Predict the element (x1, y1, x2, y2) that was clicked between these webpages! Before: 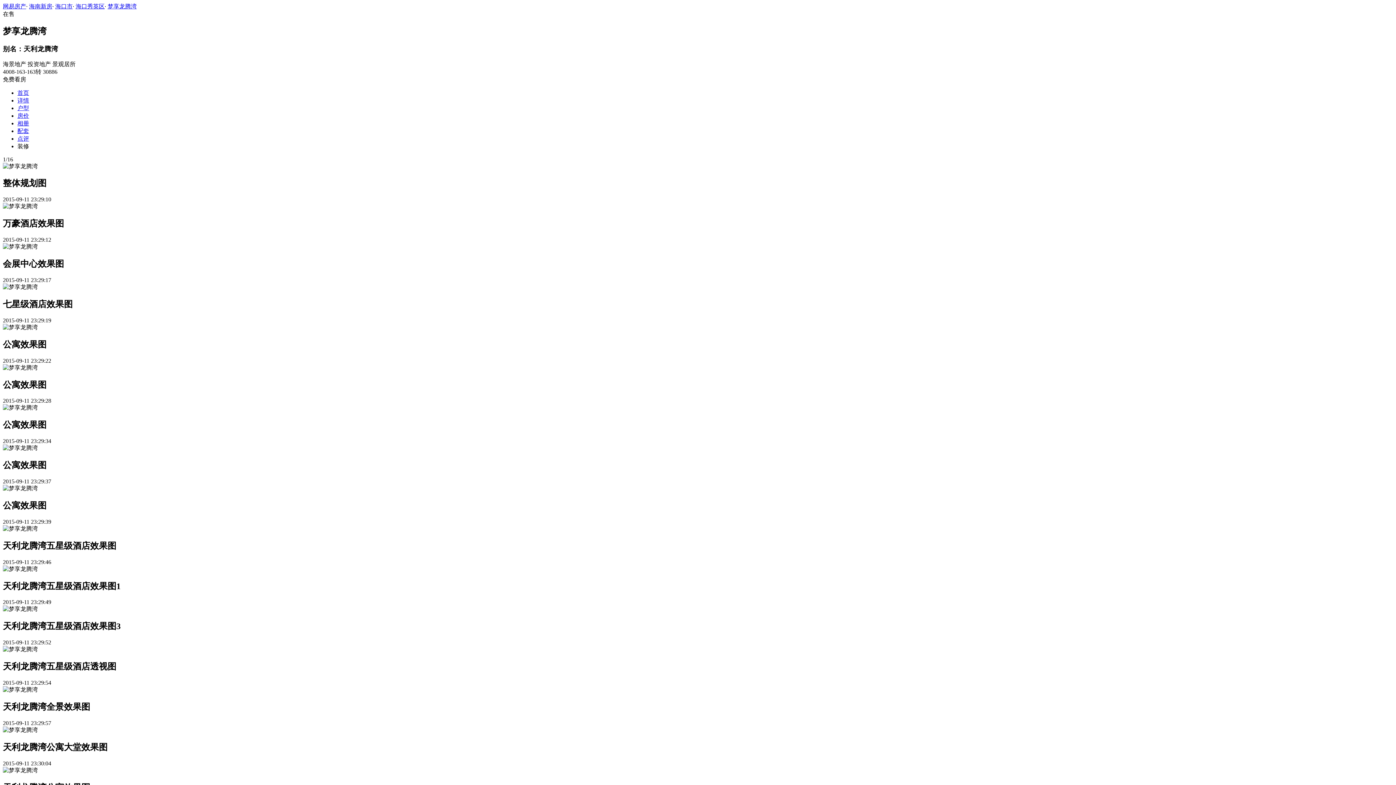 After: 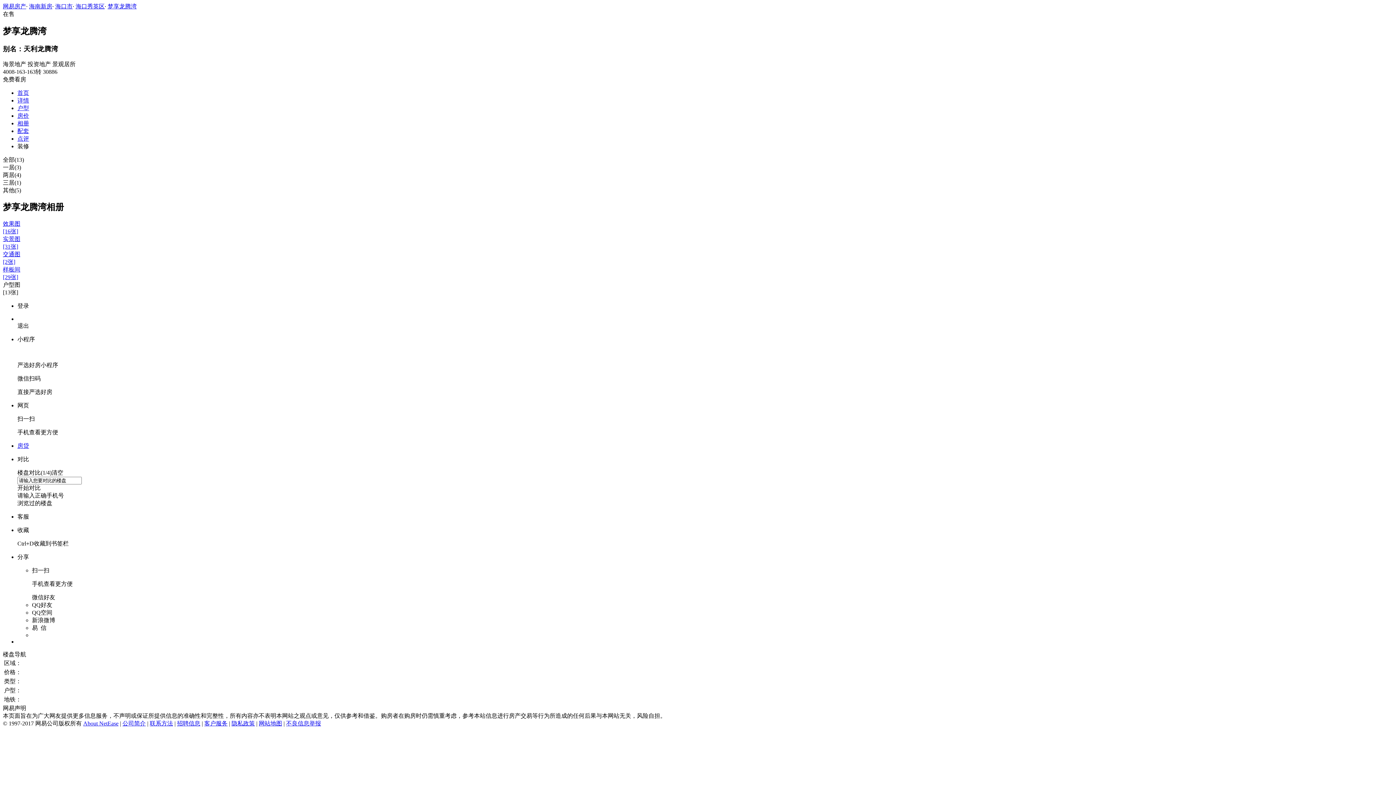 Action: bbox: (17, 104, 29, 111) label: 户型